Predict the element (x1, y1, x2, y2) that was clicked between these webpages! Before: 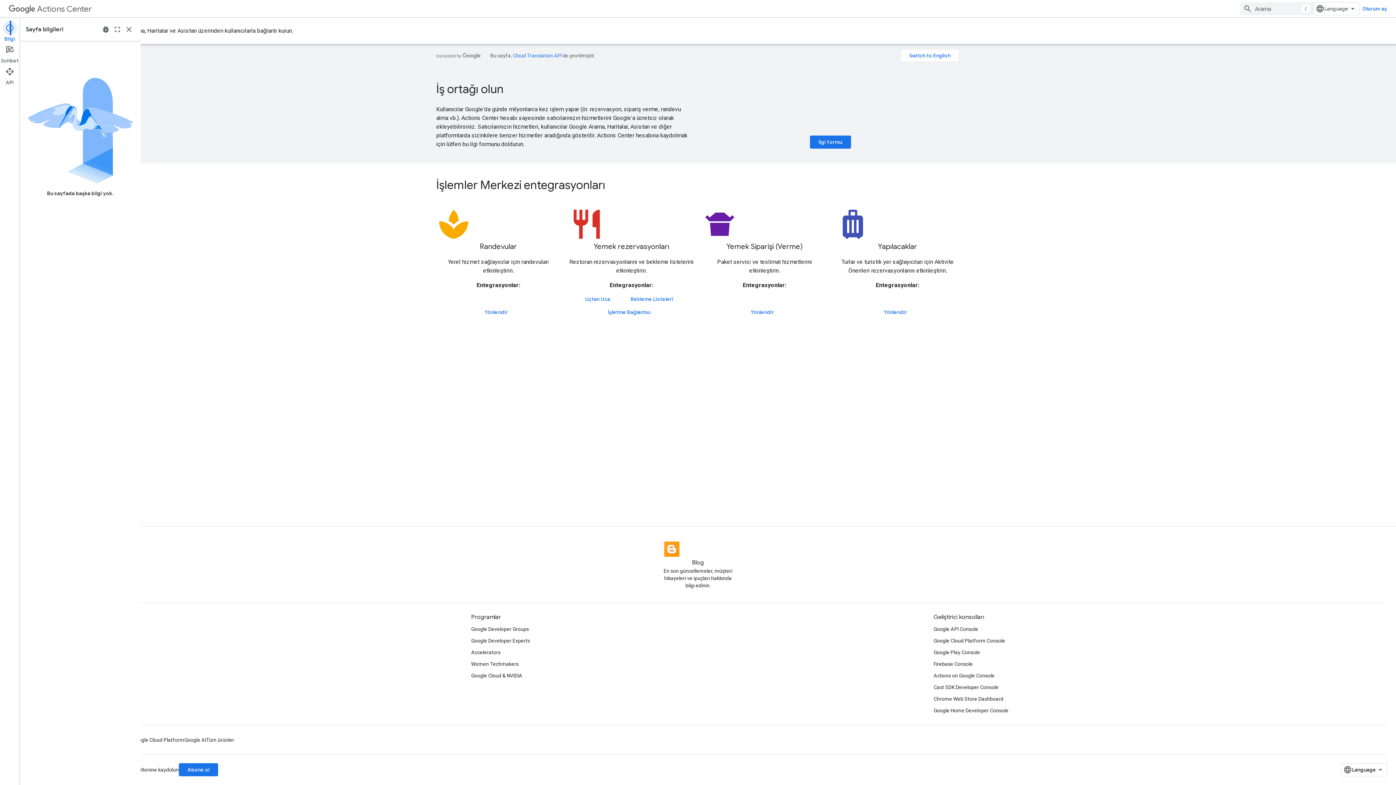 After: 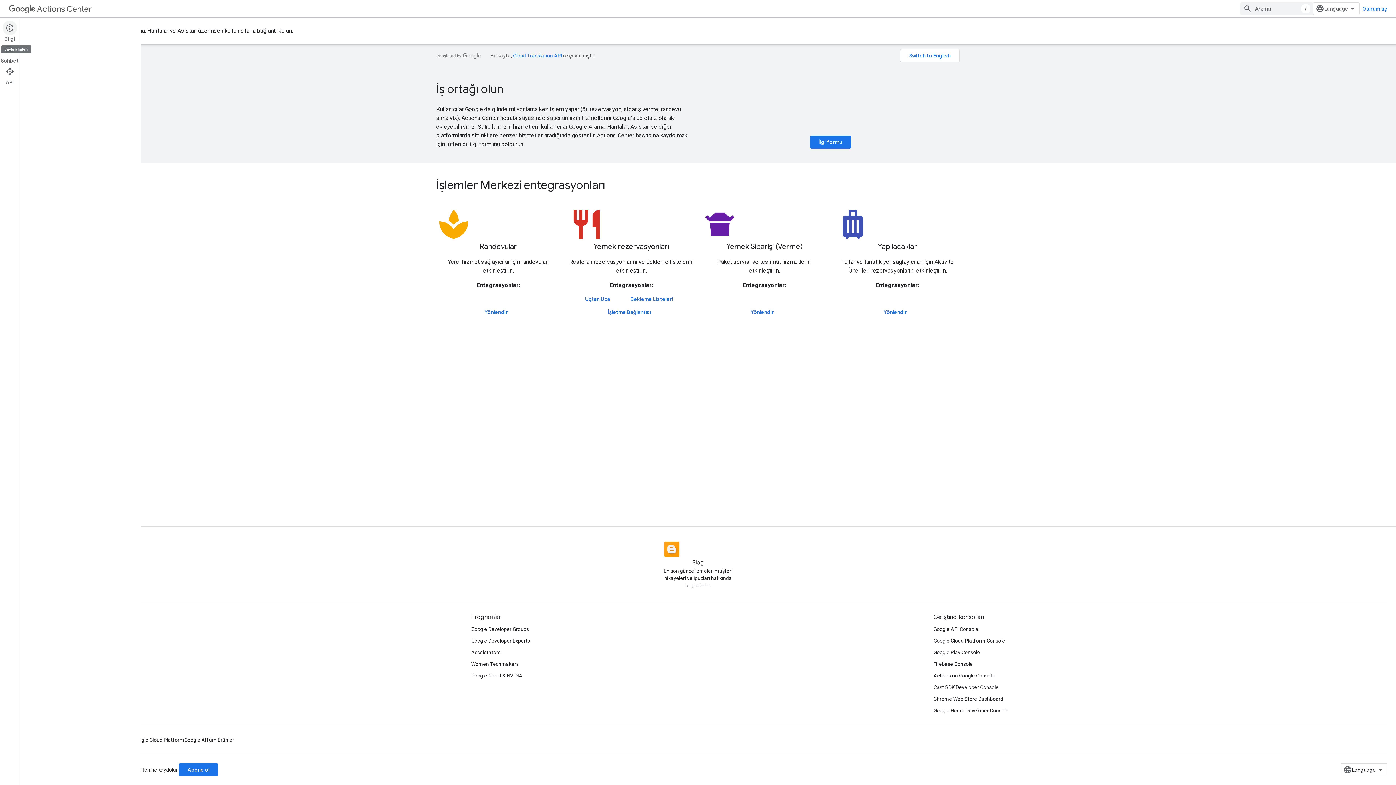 Action: bbox: (0, 20, 19, 42) label: Bilgi